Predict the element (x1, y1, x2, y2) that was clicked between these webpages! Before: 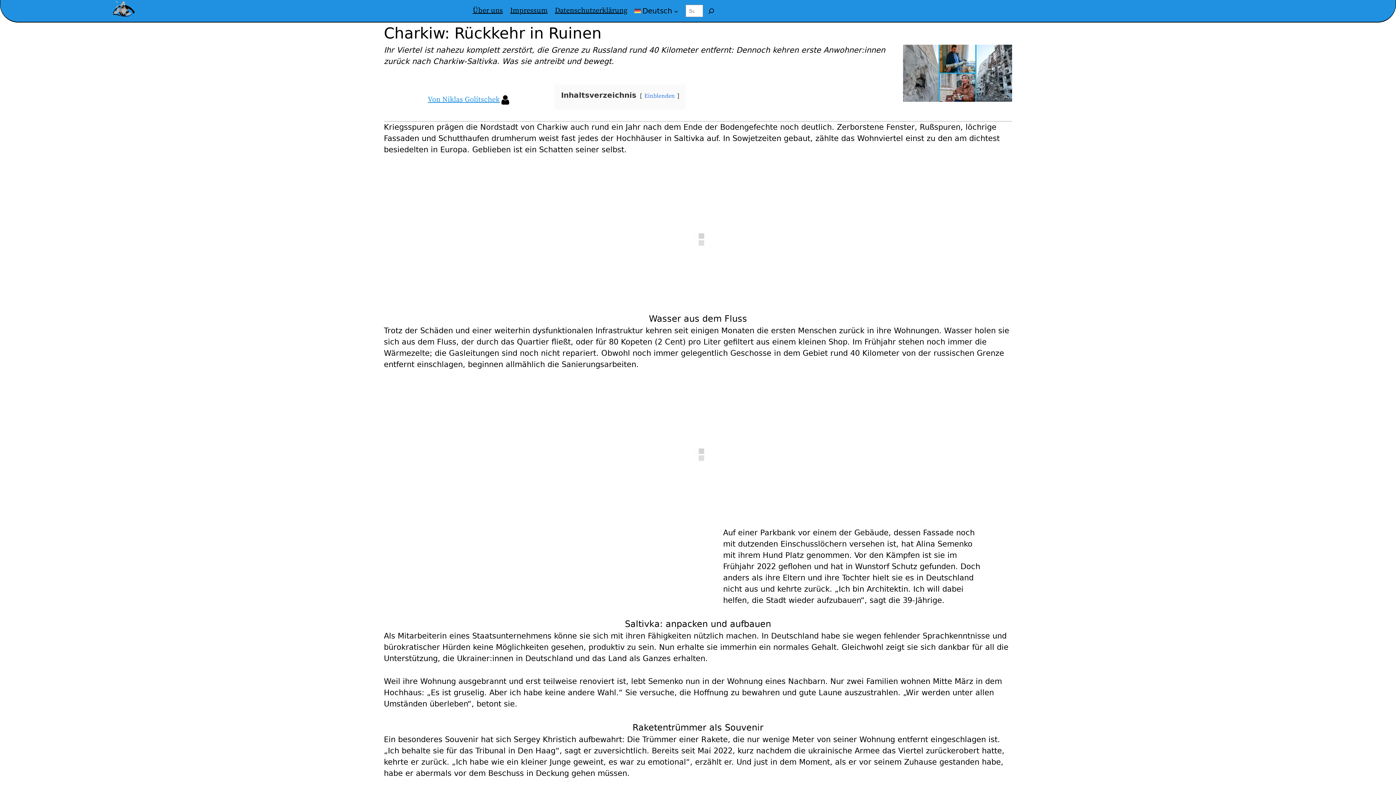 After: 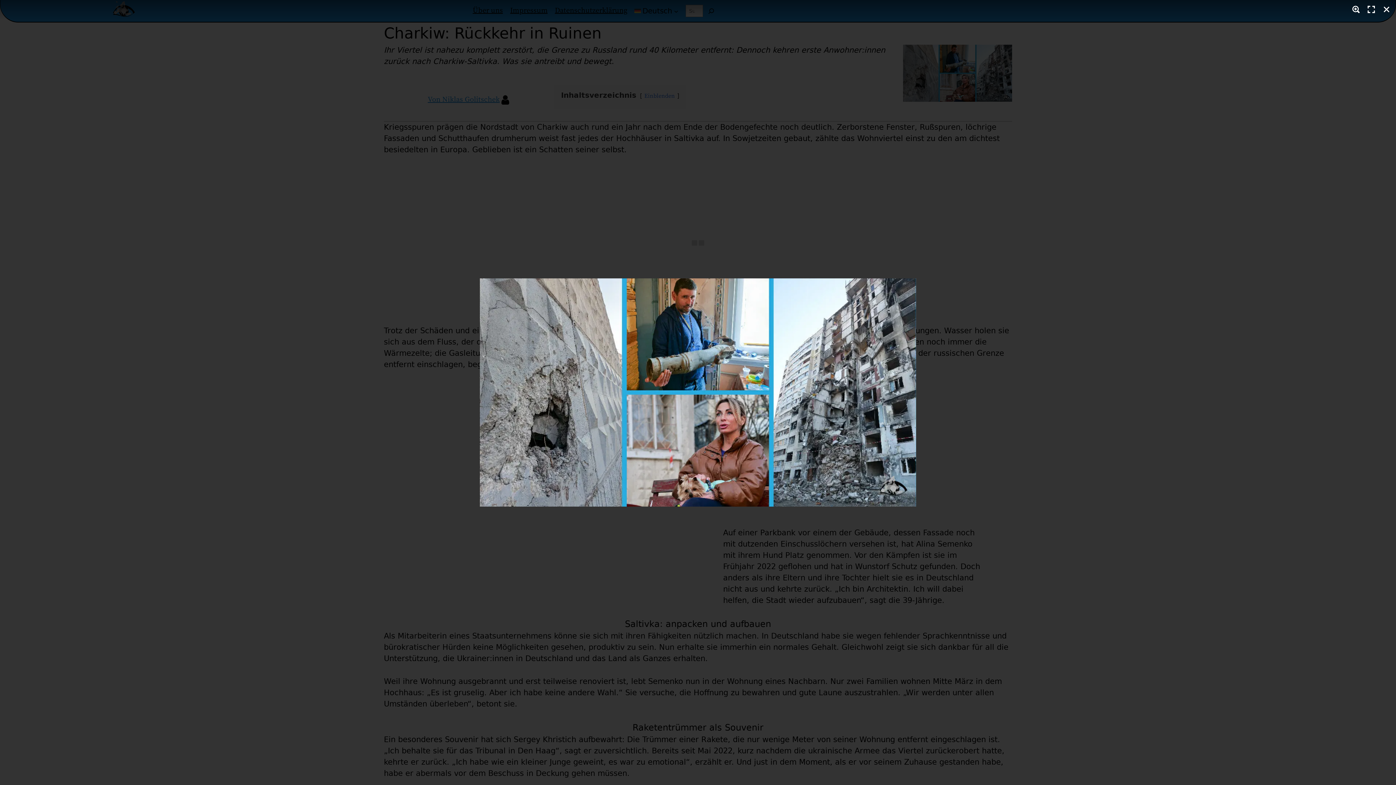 Action: bbox: (903, 68, 1012, 77)